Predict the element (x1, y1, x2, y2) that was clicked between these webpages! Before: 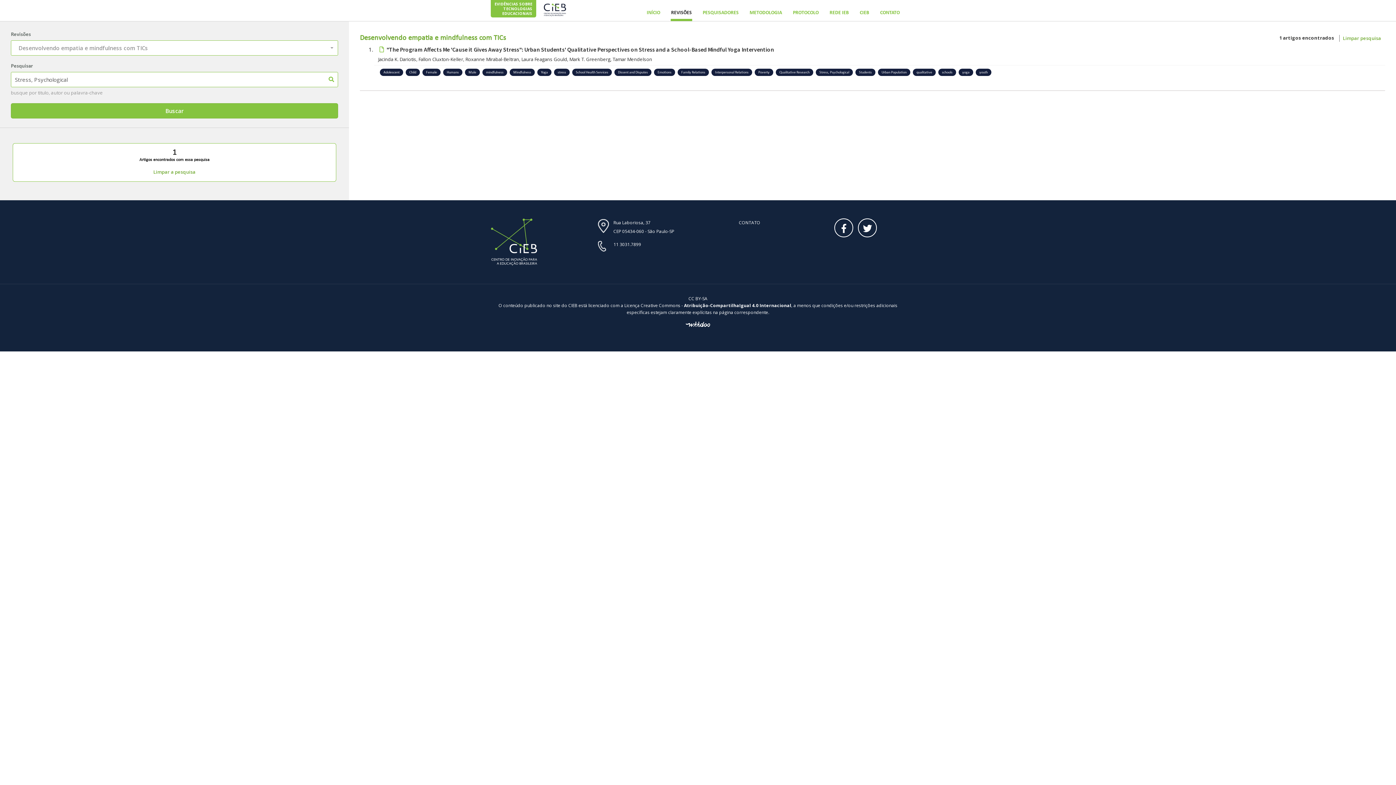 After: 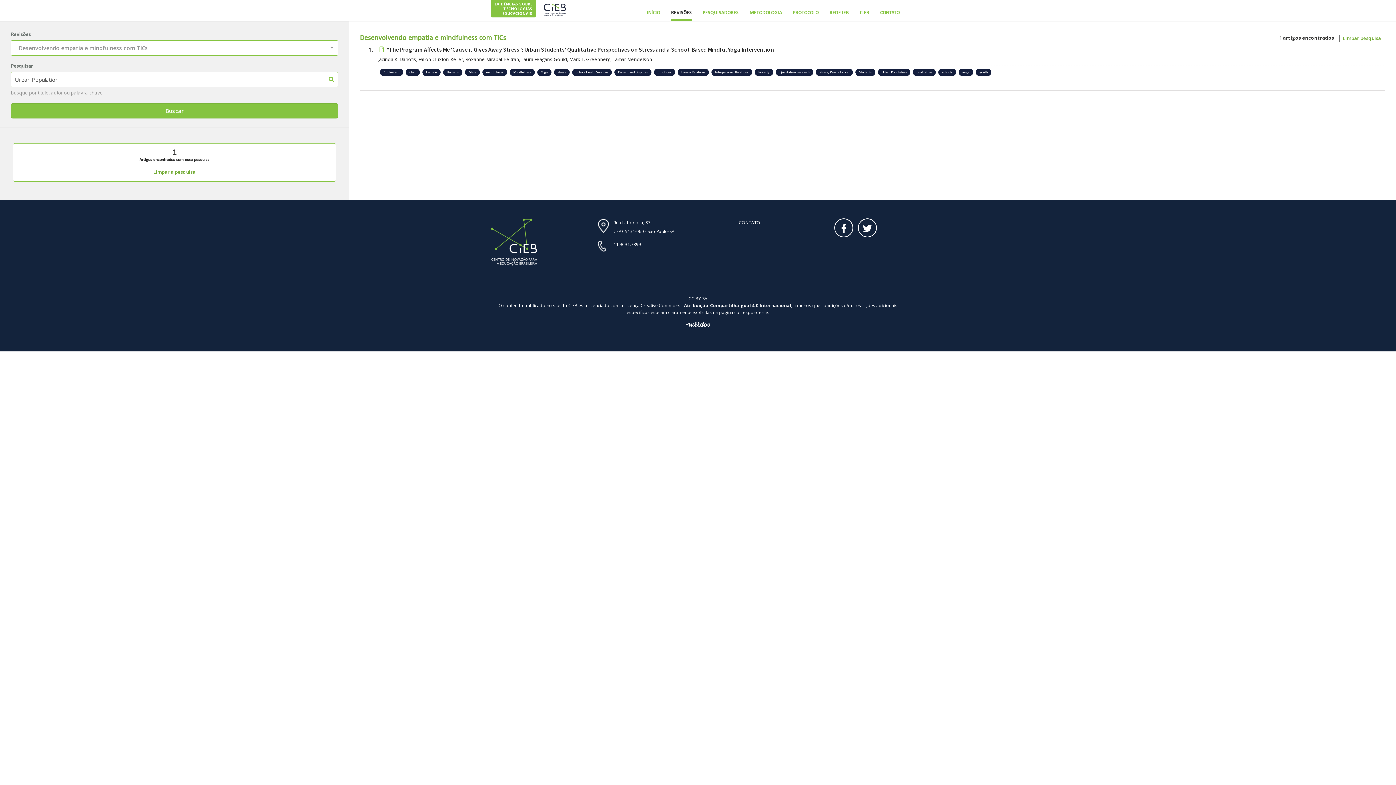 Action: bbox: (878, 68, 910, 76) label: Urban Population